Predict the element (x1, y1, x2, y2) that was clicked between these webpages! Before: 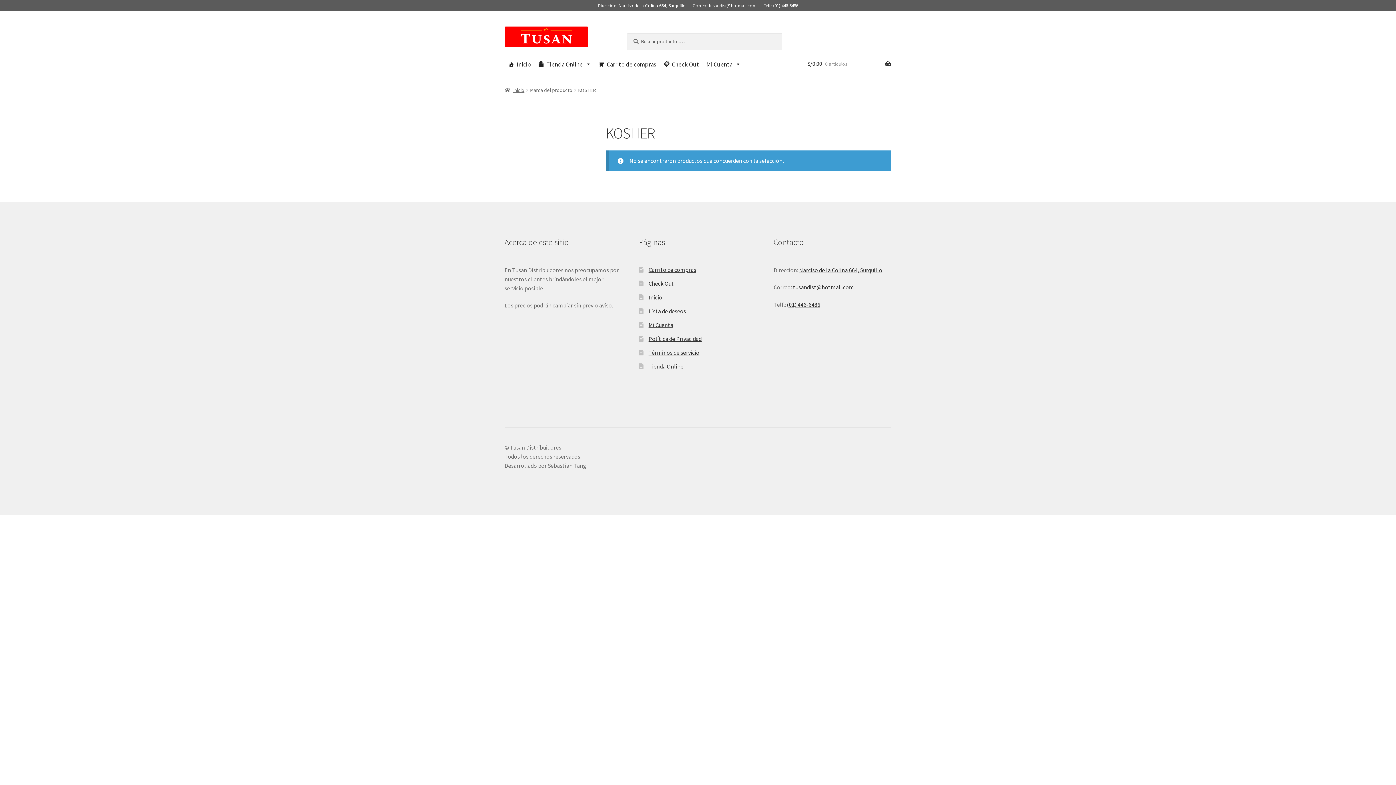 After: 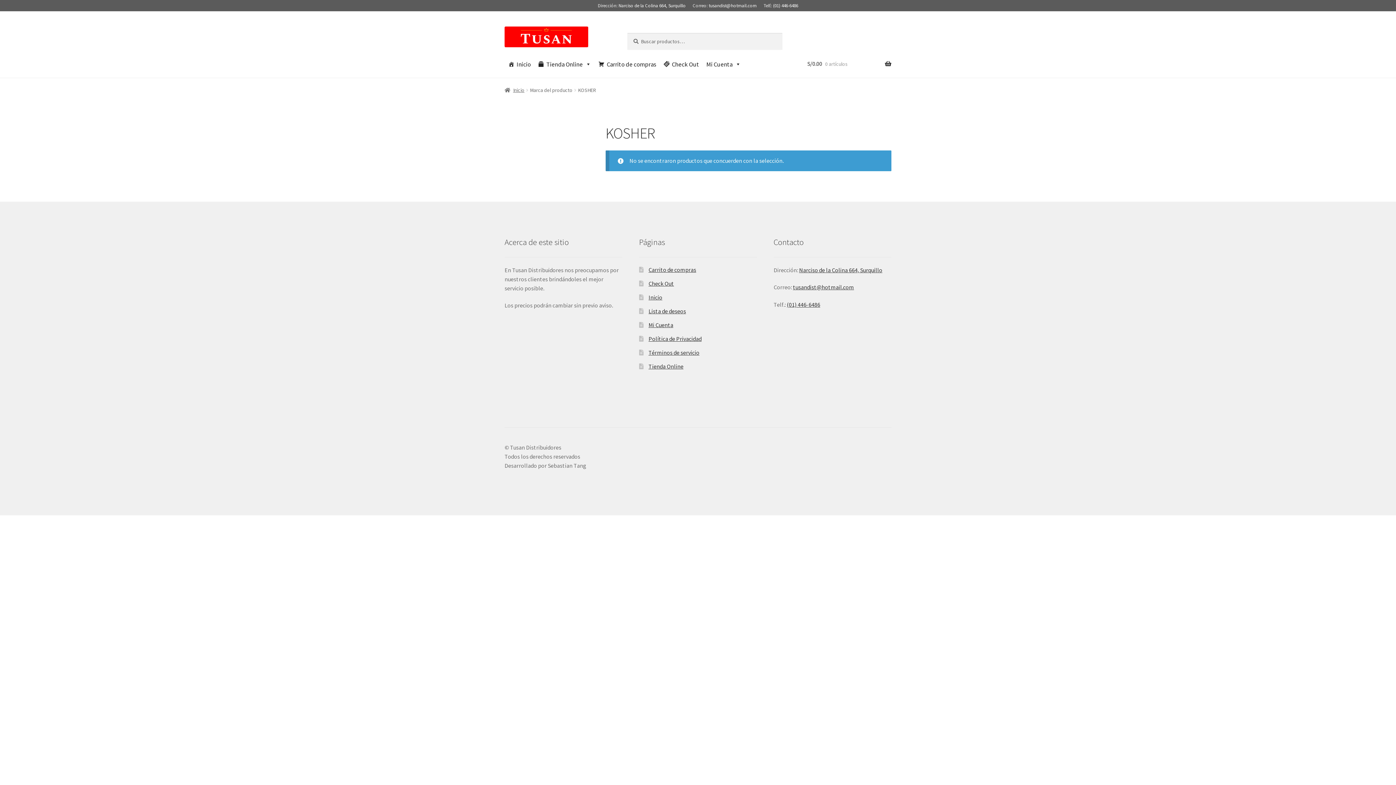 Action: bbox: (758, 2, 763, 8) label:   